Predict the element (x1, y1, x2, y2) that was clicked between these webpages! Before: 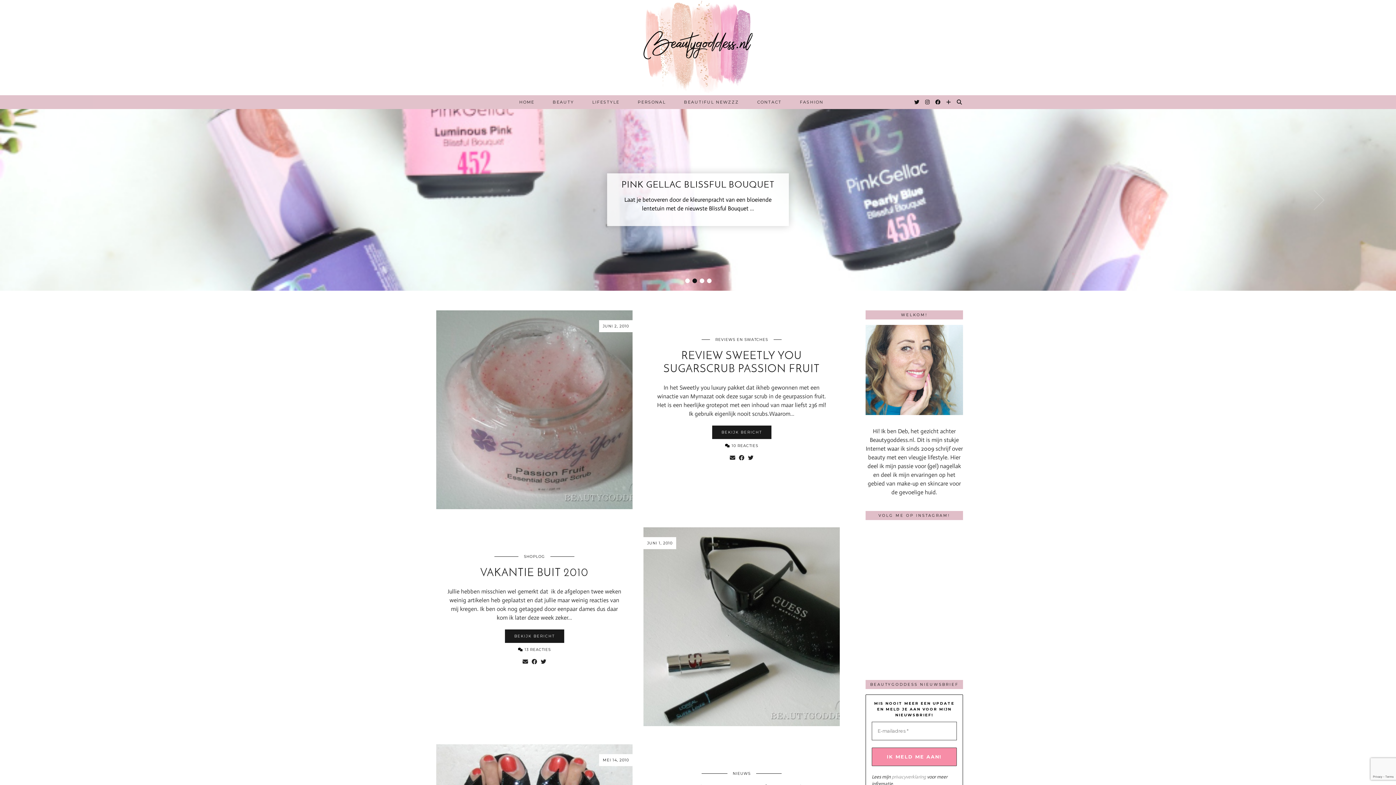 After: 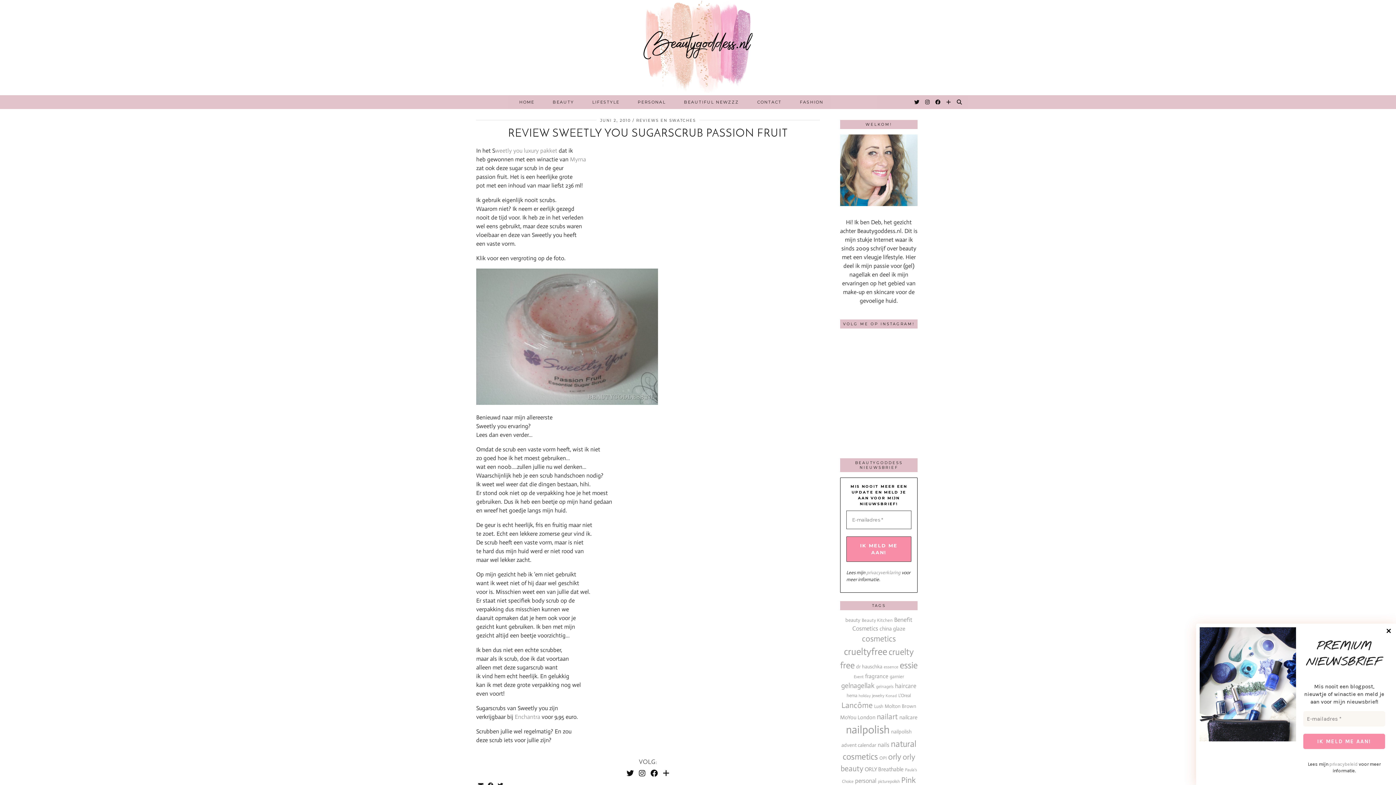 Action: bbox: (725, 443, 758, 448) label:  10 REACTIES